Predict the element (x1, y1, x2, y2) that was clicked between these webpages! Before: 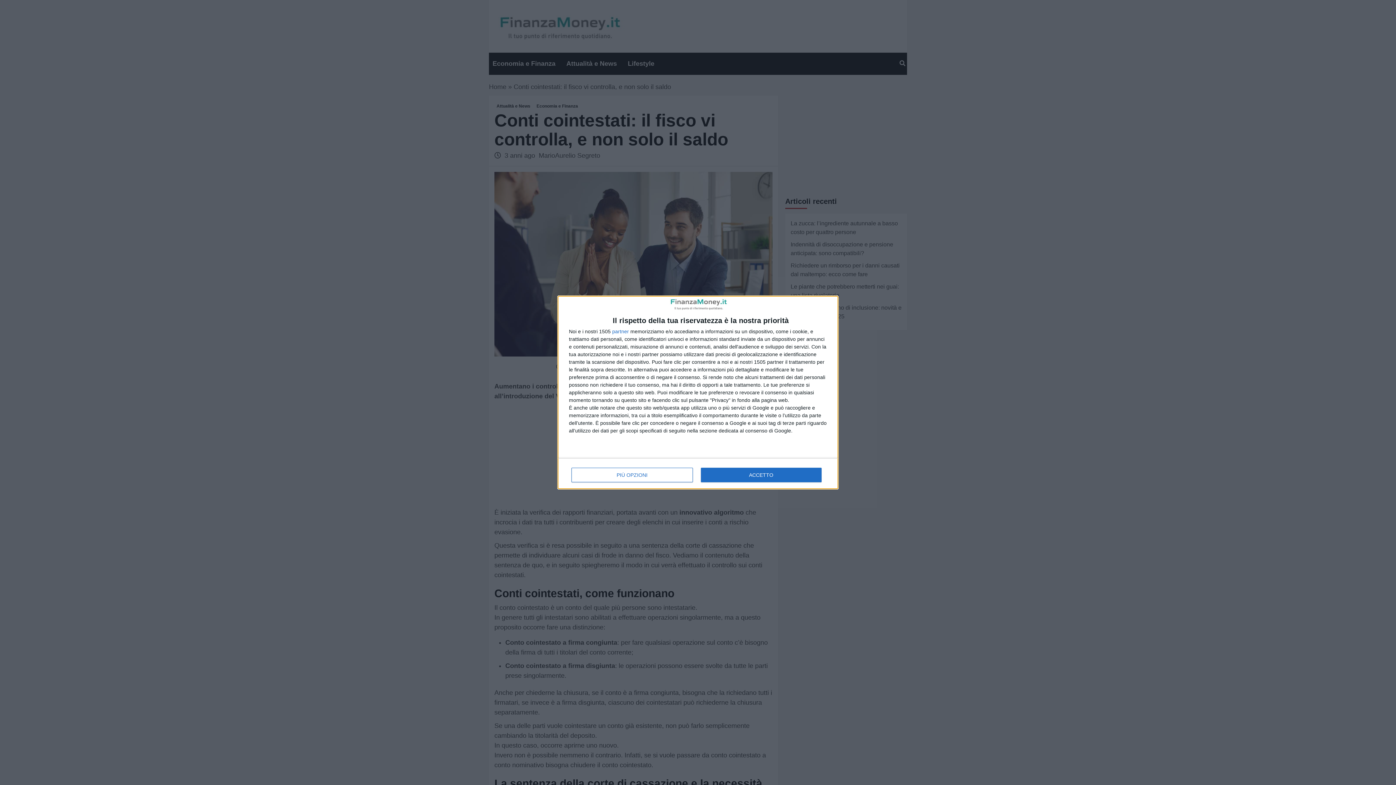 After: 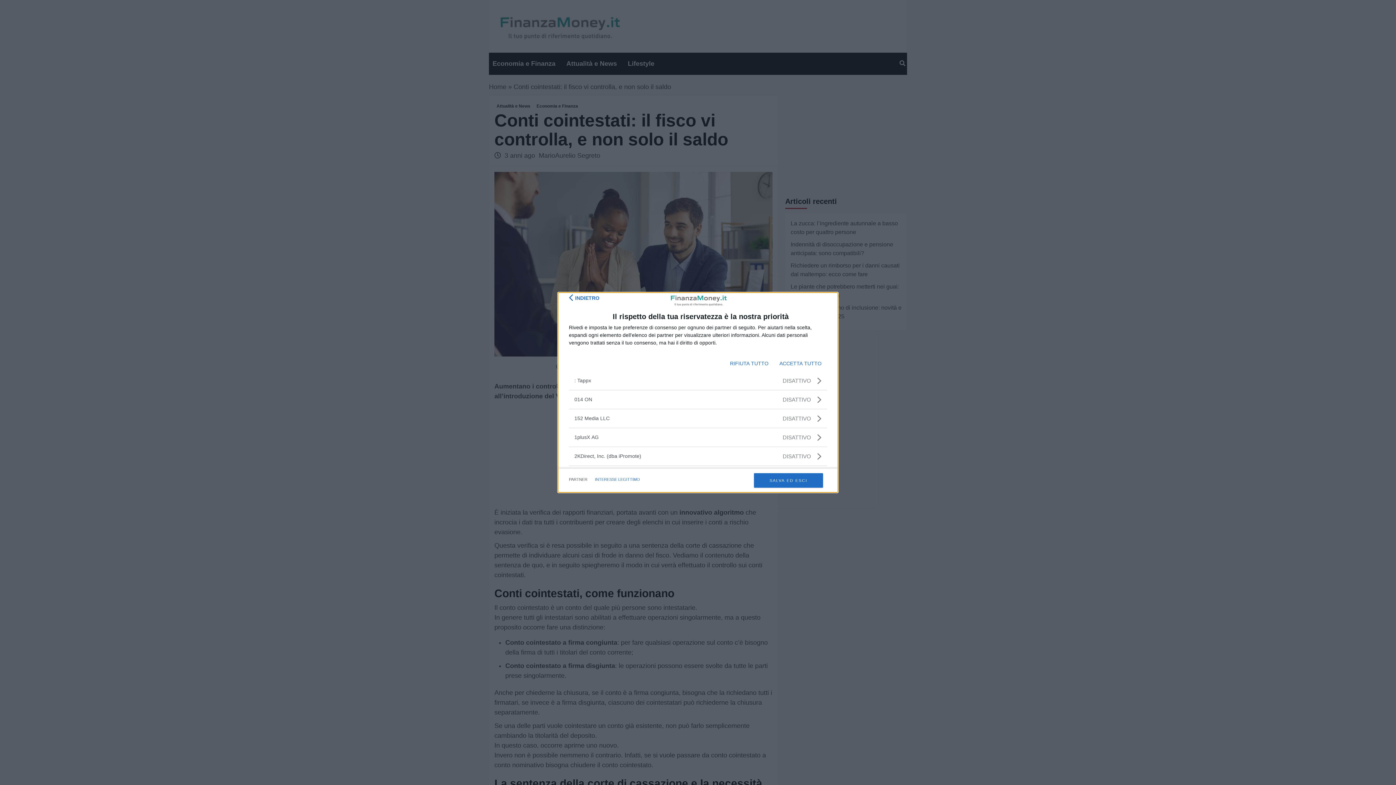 Action: label: partner bbox: (612, 328, 629, 334)